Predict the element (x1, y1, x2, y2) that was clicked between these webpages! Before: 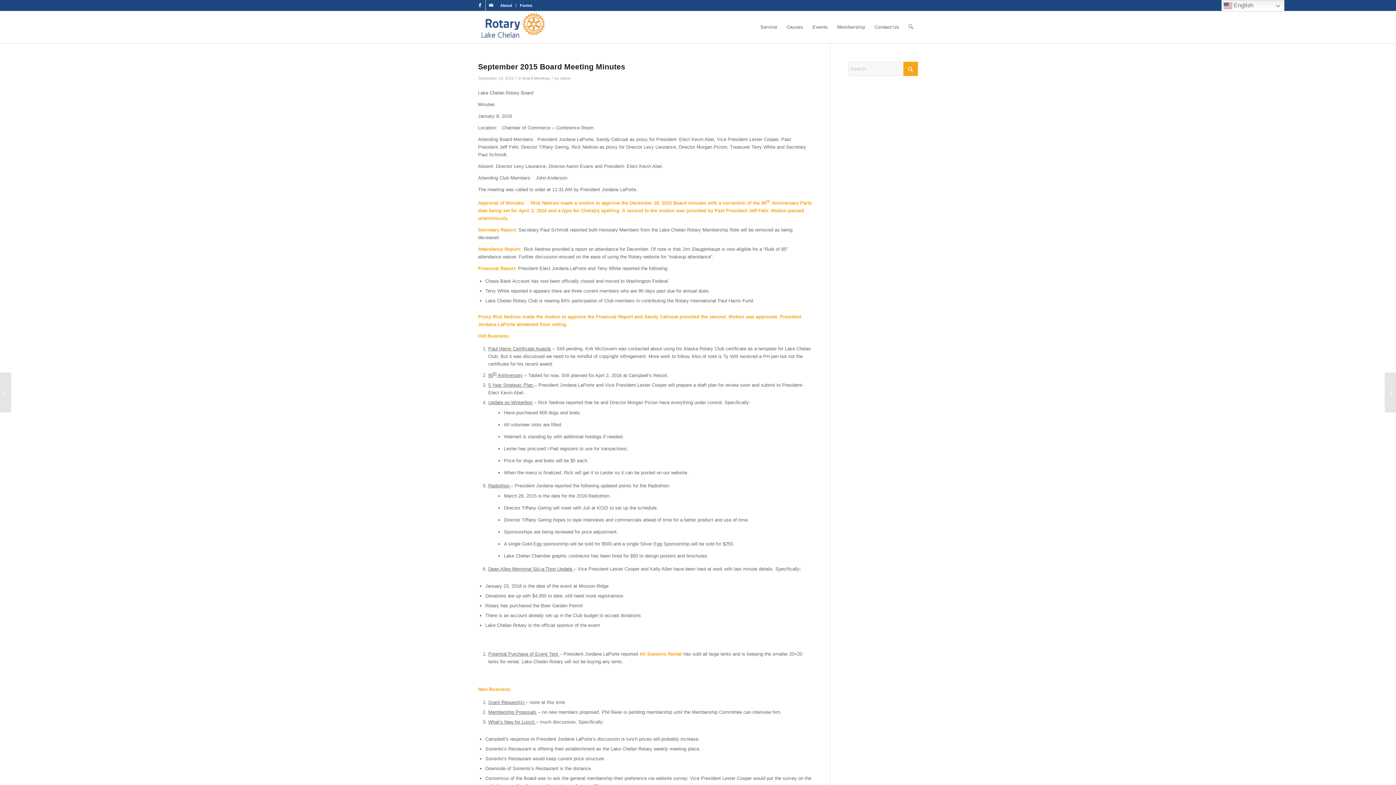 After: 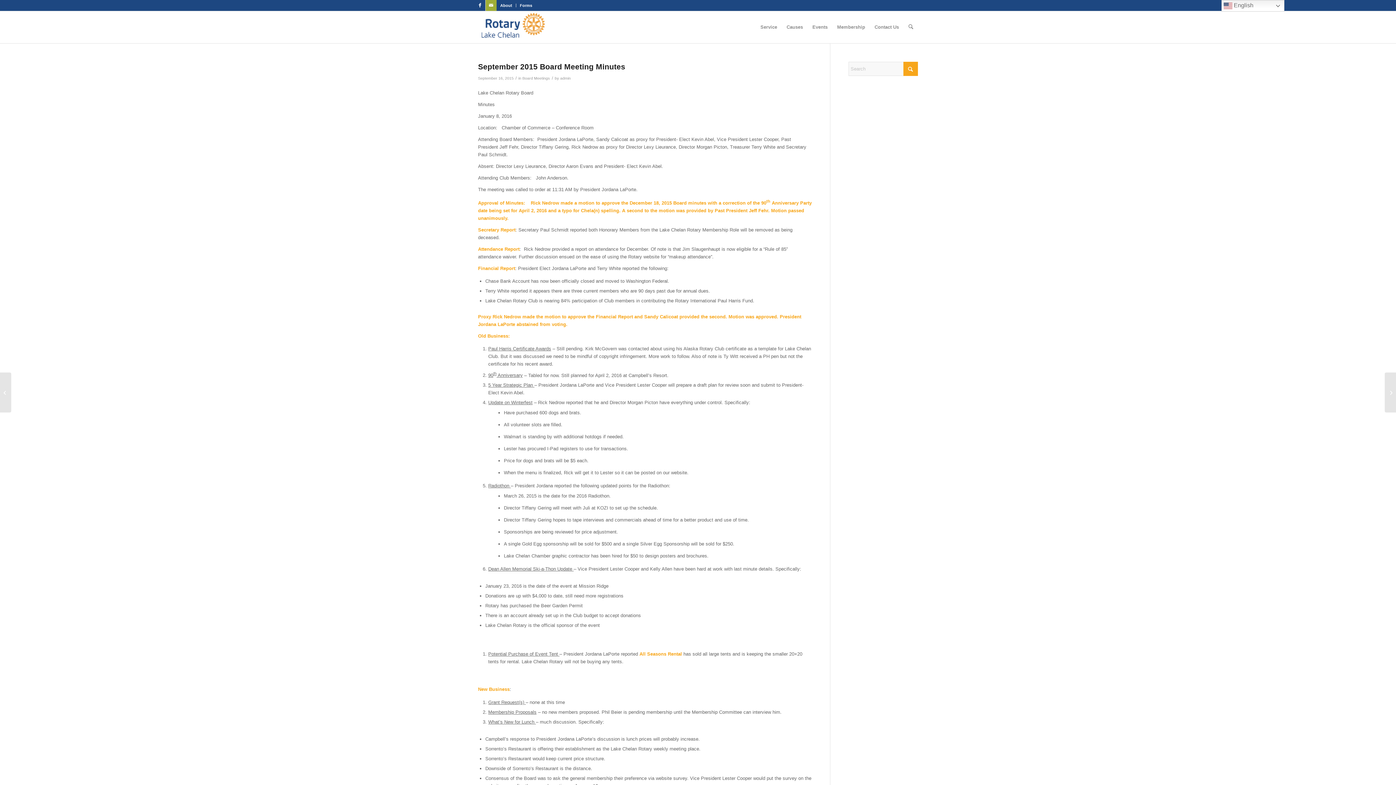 Action: bbox: (485, 0, 496, 10) label: Link to Mail